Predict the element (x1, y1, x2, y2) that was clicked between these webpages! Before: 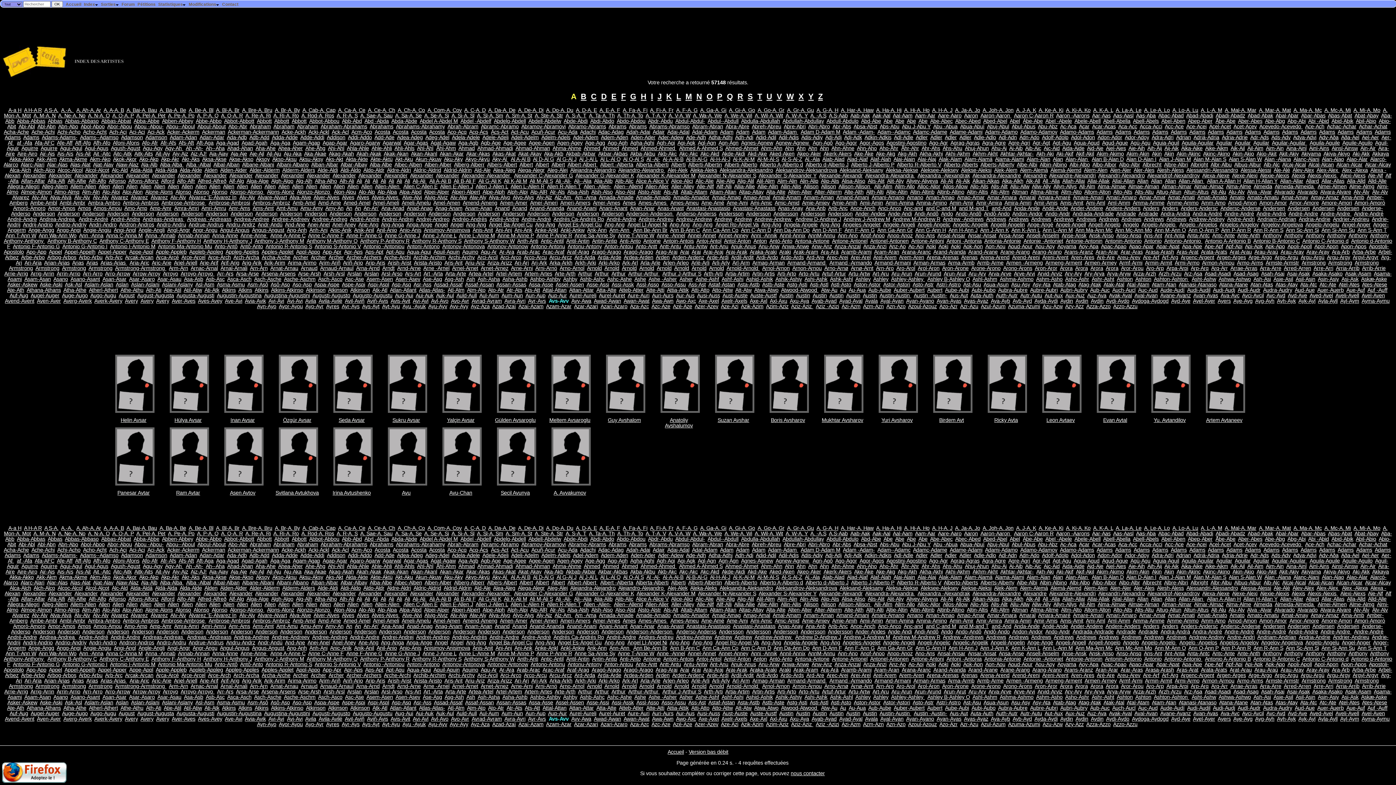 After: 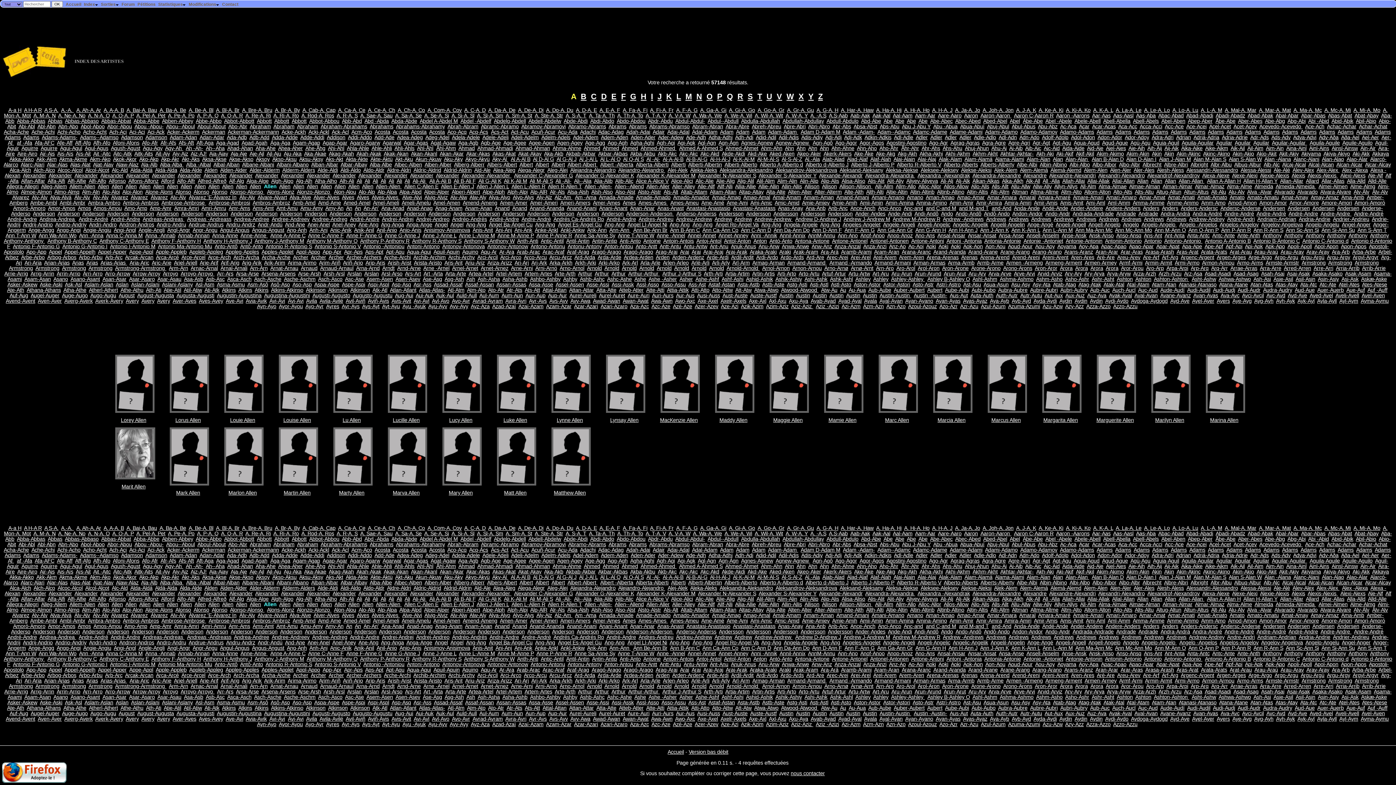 Action: label: Allen bbox: (264, 601, 275, 607)